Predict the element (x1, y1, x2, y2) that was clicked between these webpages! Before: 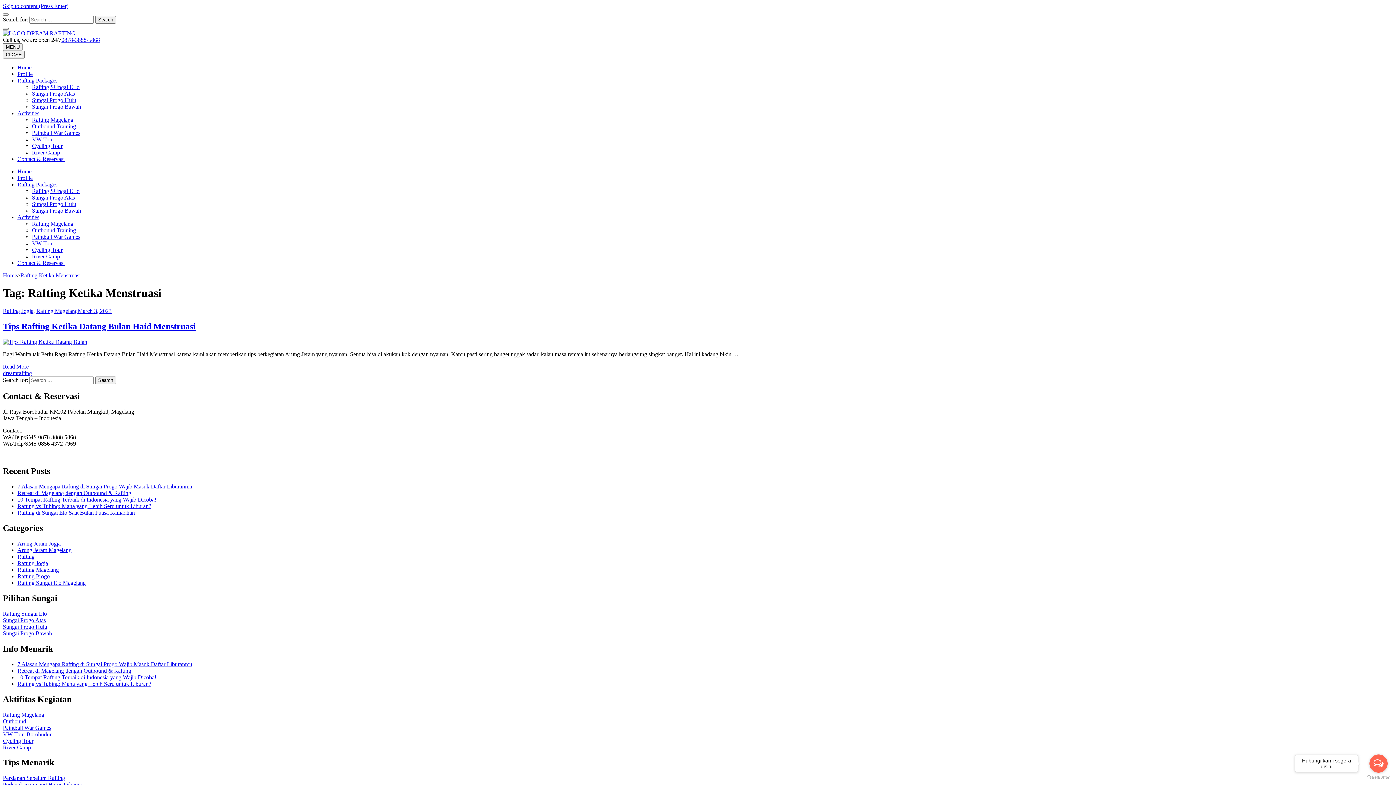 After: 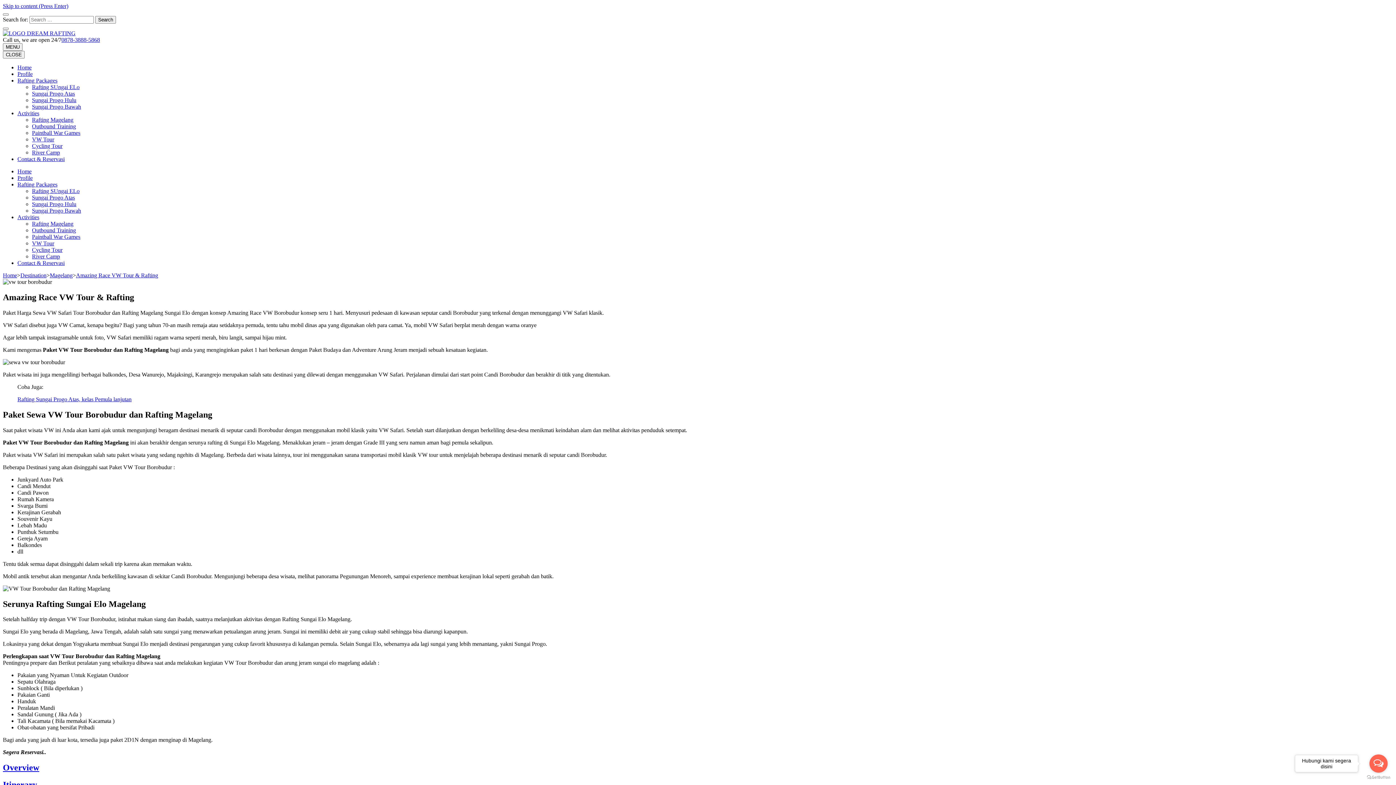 Action: label: VW Tour bbox: (32, 136, 54, 142)